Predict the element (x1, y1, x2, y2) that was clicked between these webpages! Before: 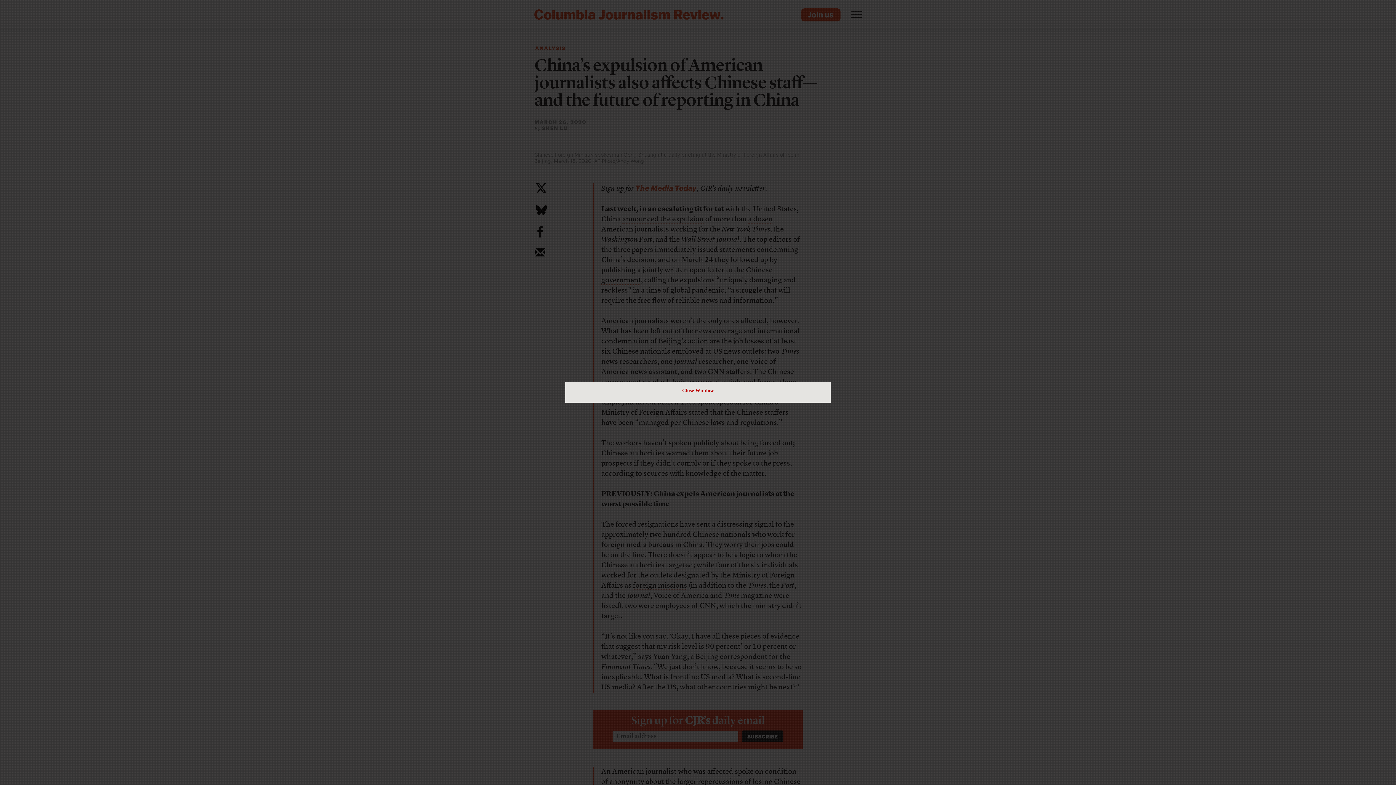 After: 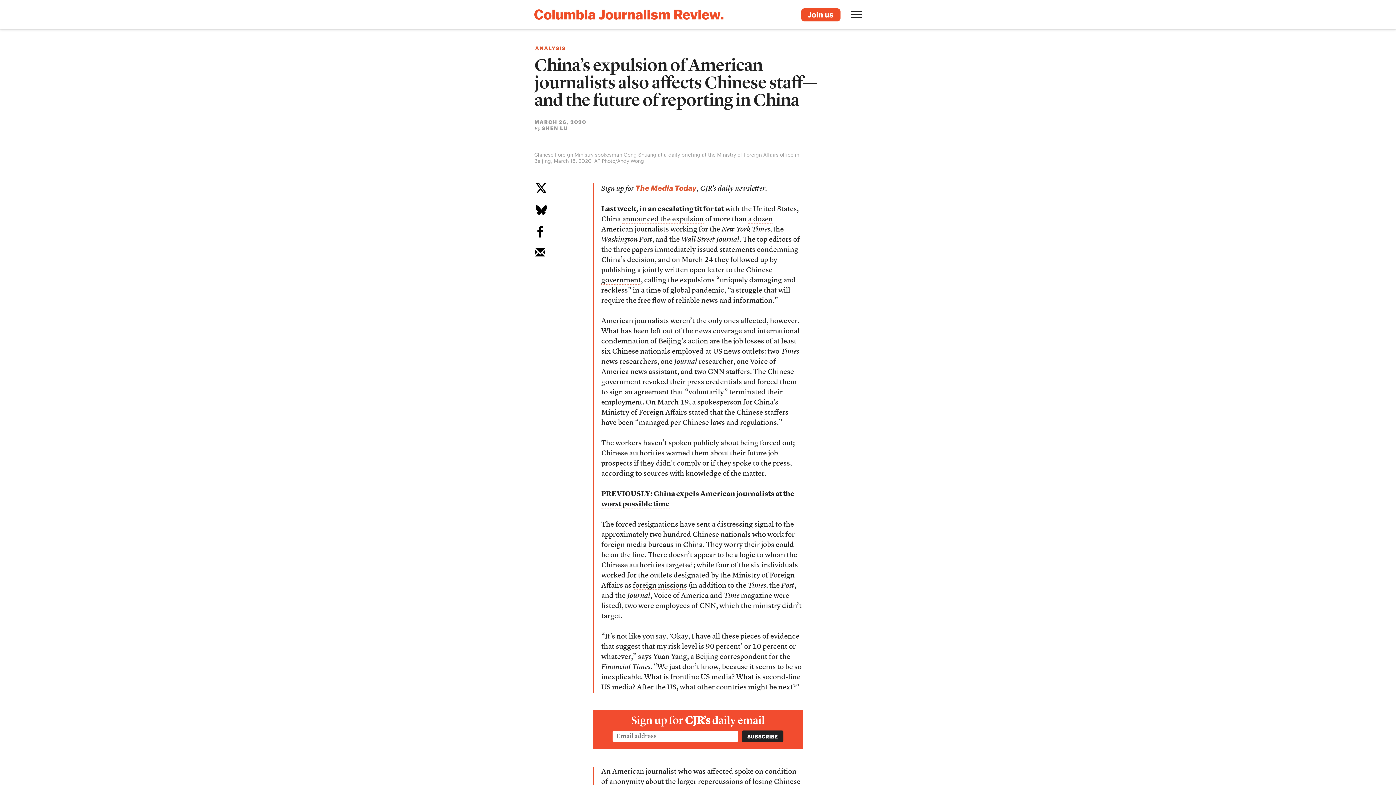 Action: bbox: (682, 385, 714, 396) label: Close Window